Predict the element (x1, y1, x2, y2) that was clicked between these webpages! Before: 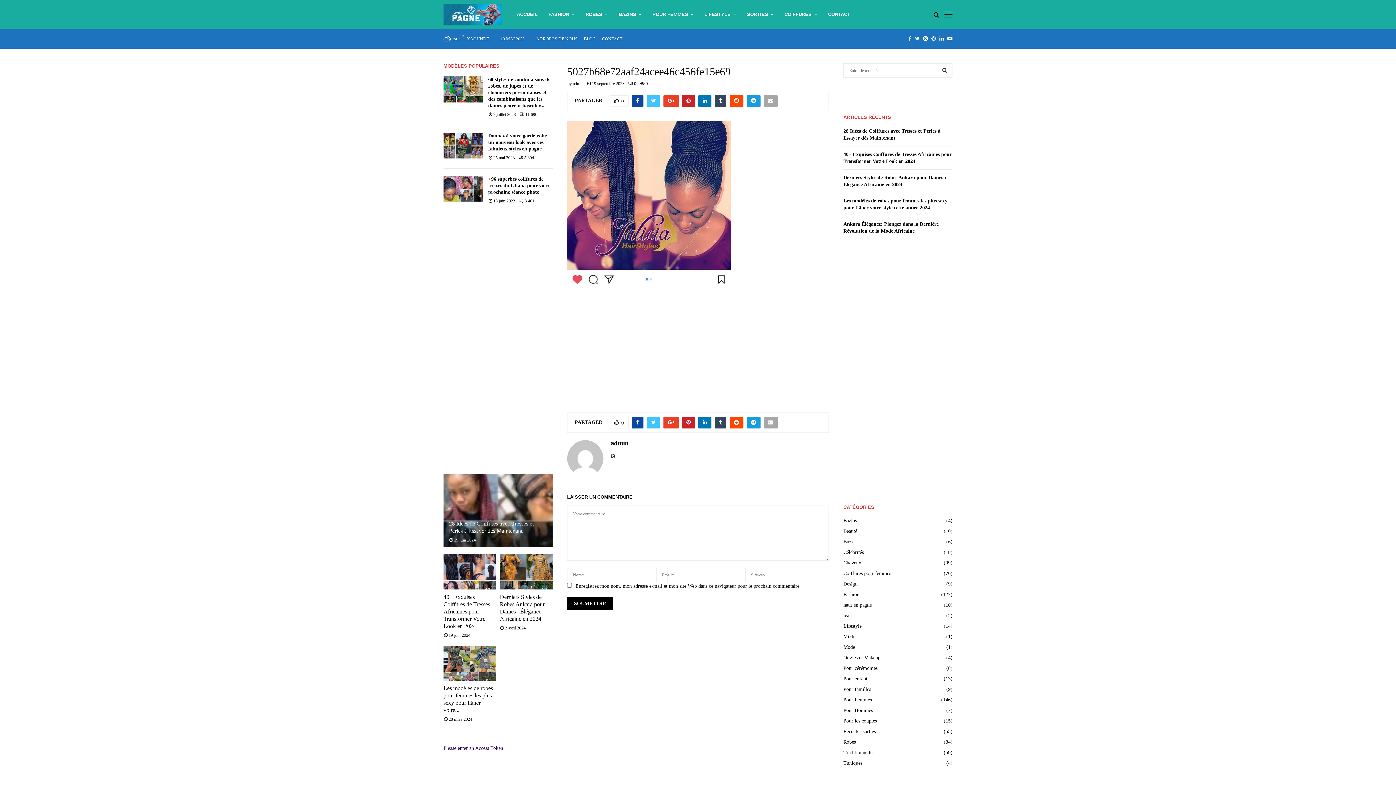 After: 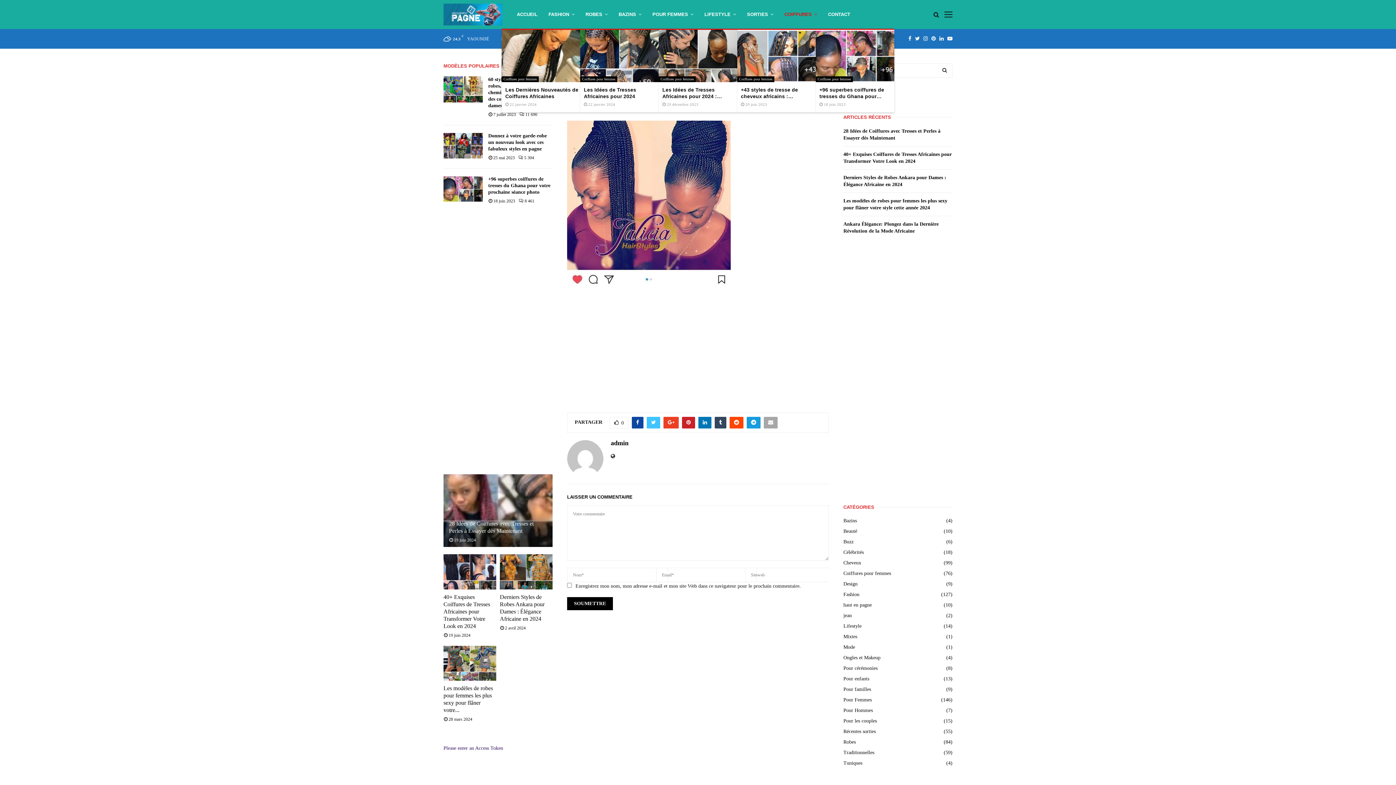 Action: bbox: (784, 0, 817, 29) label: COIFFURES